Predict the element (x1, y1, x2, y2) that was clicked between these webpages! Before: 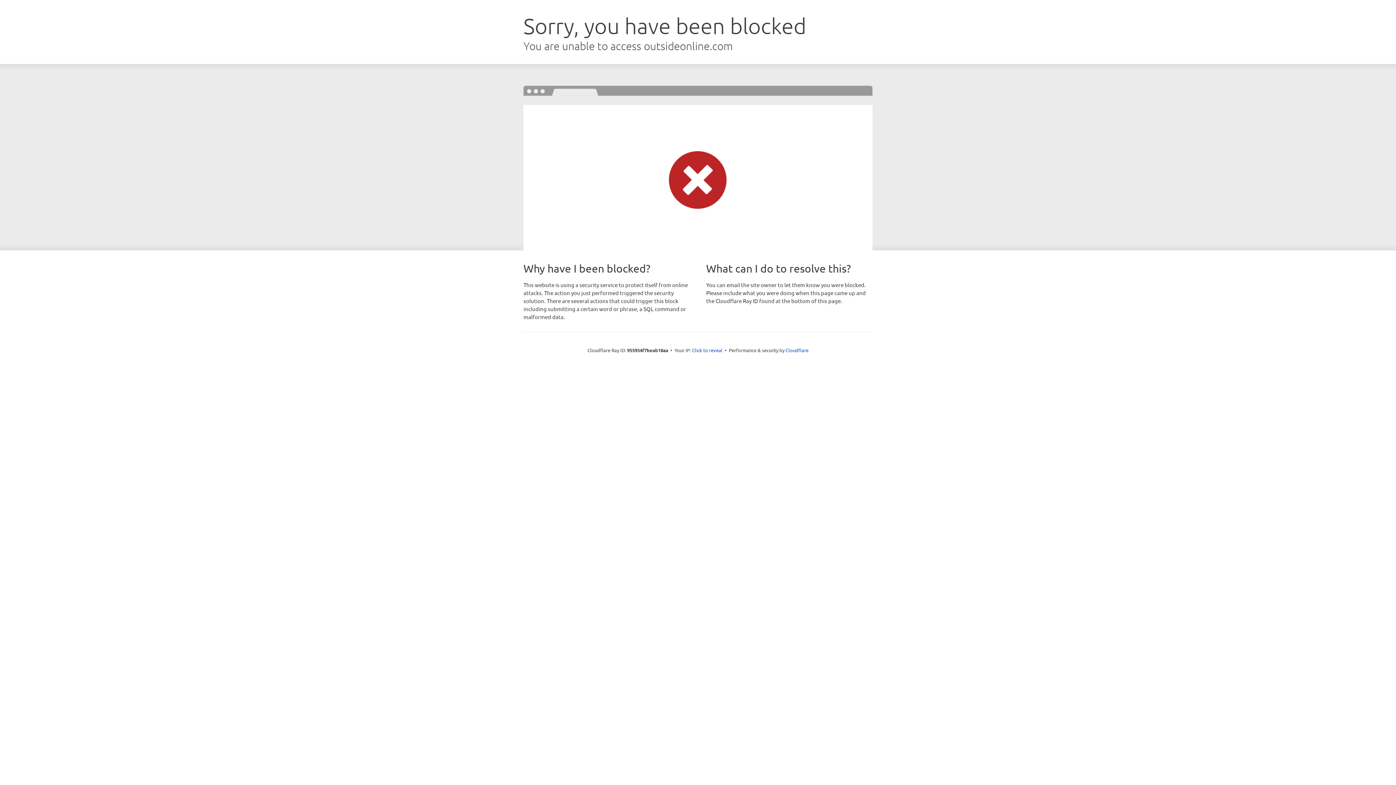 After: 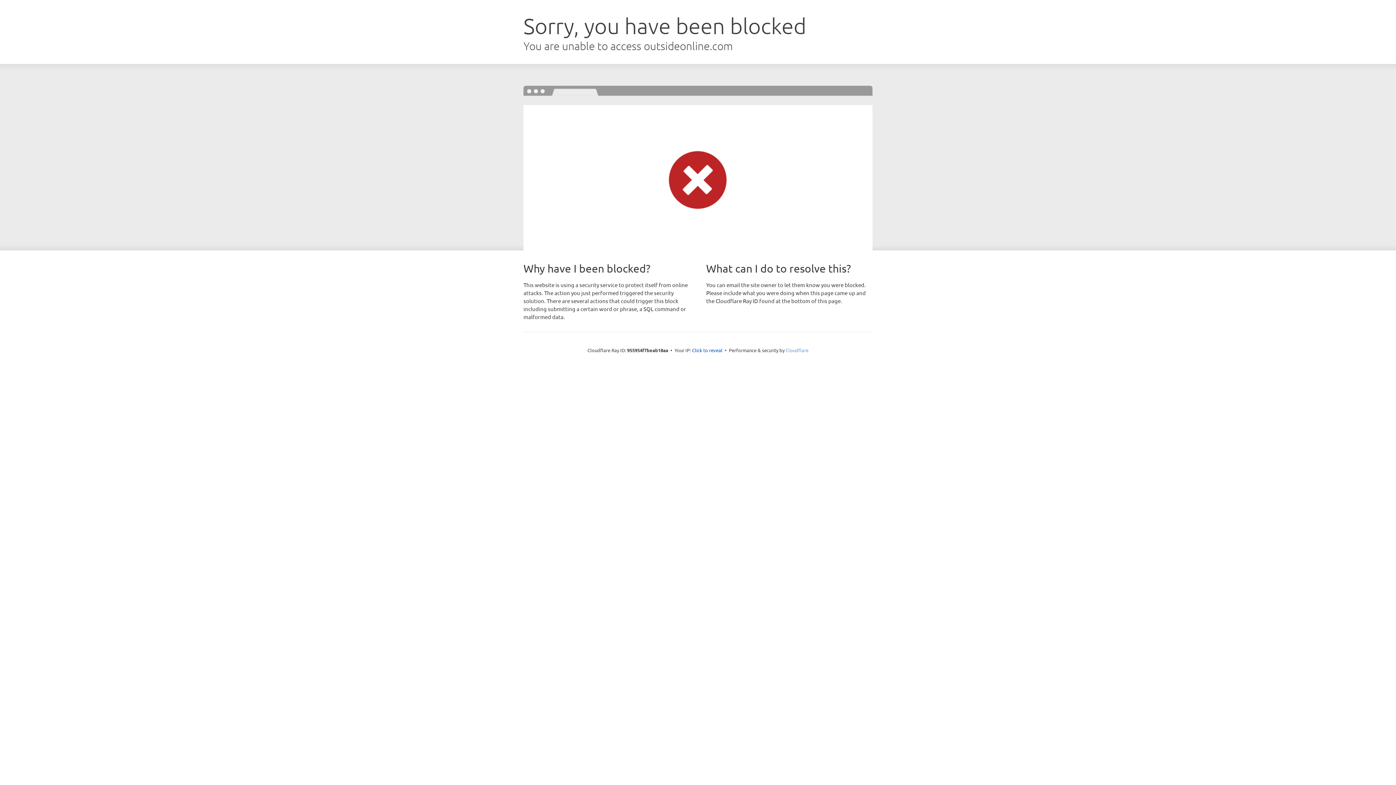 Action: bbox: (785, 347, 808, 353) label: Cloudflare